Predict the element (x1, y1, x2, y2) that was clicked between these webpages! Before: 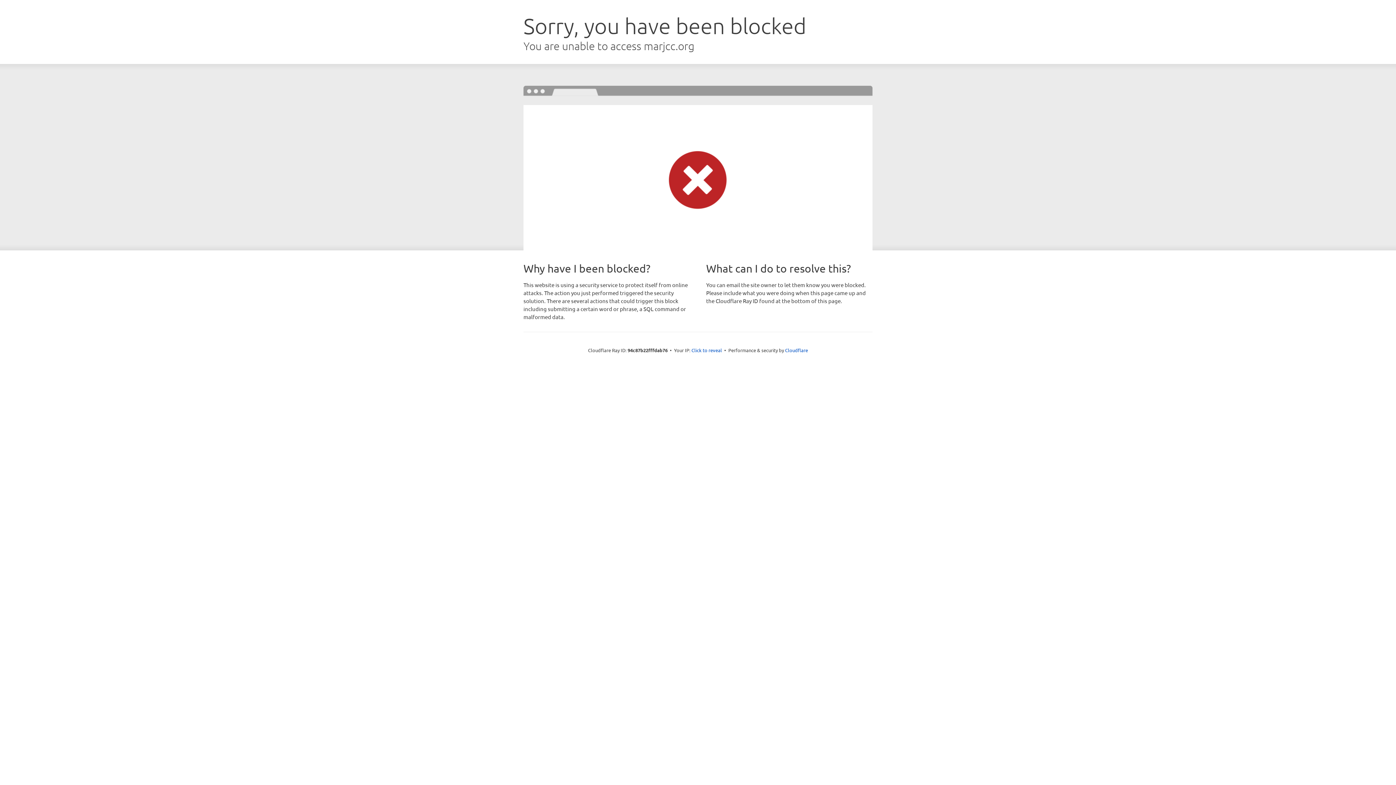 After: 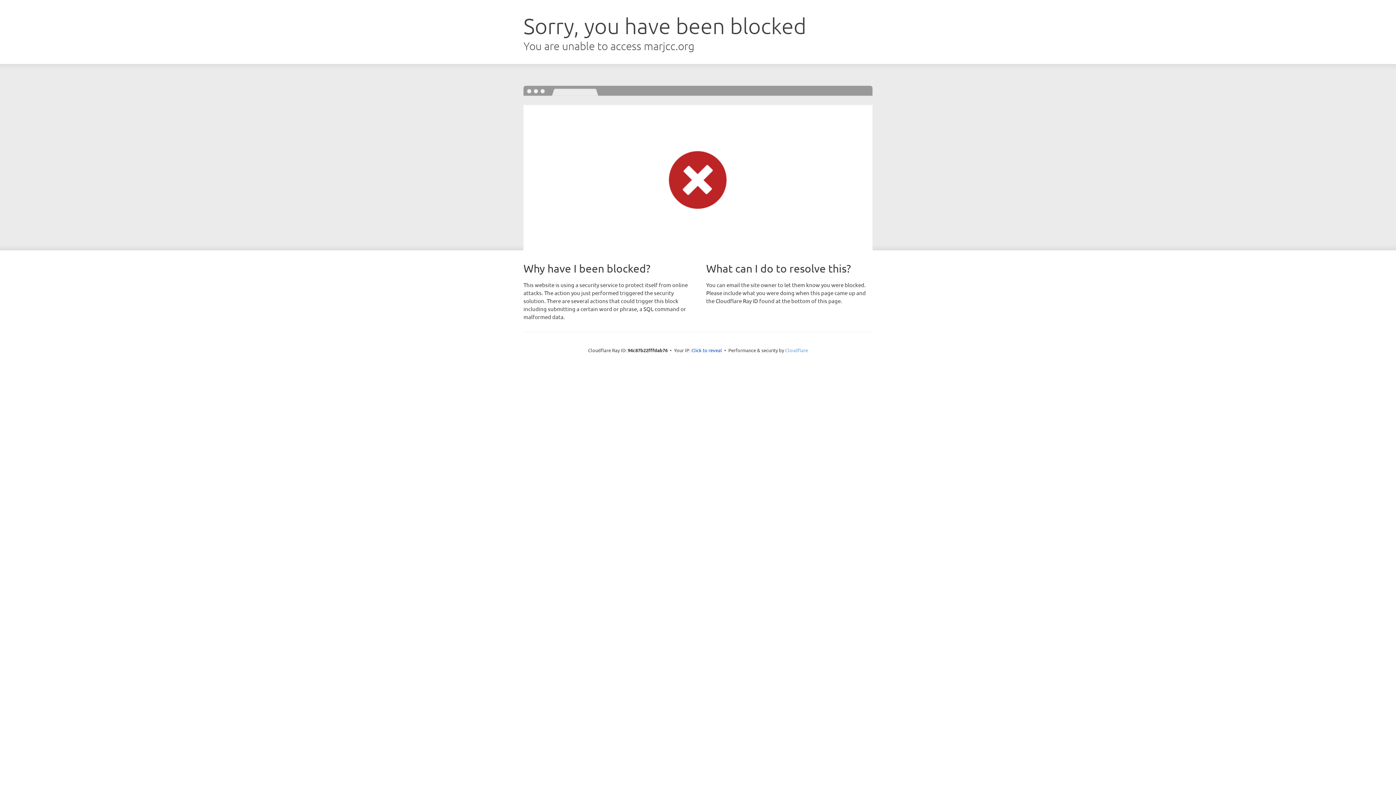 Action: bbox: (785, 347, 808, 353) label: Cloudflare